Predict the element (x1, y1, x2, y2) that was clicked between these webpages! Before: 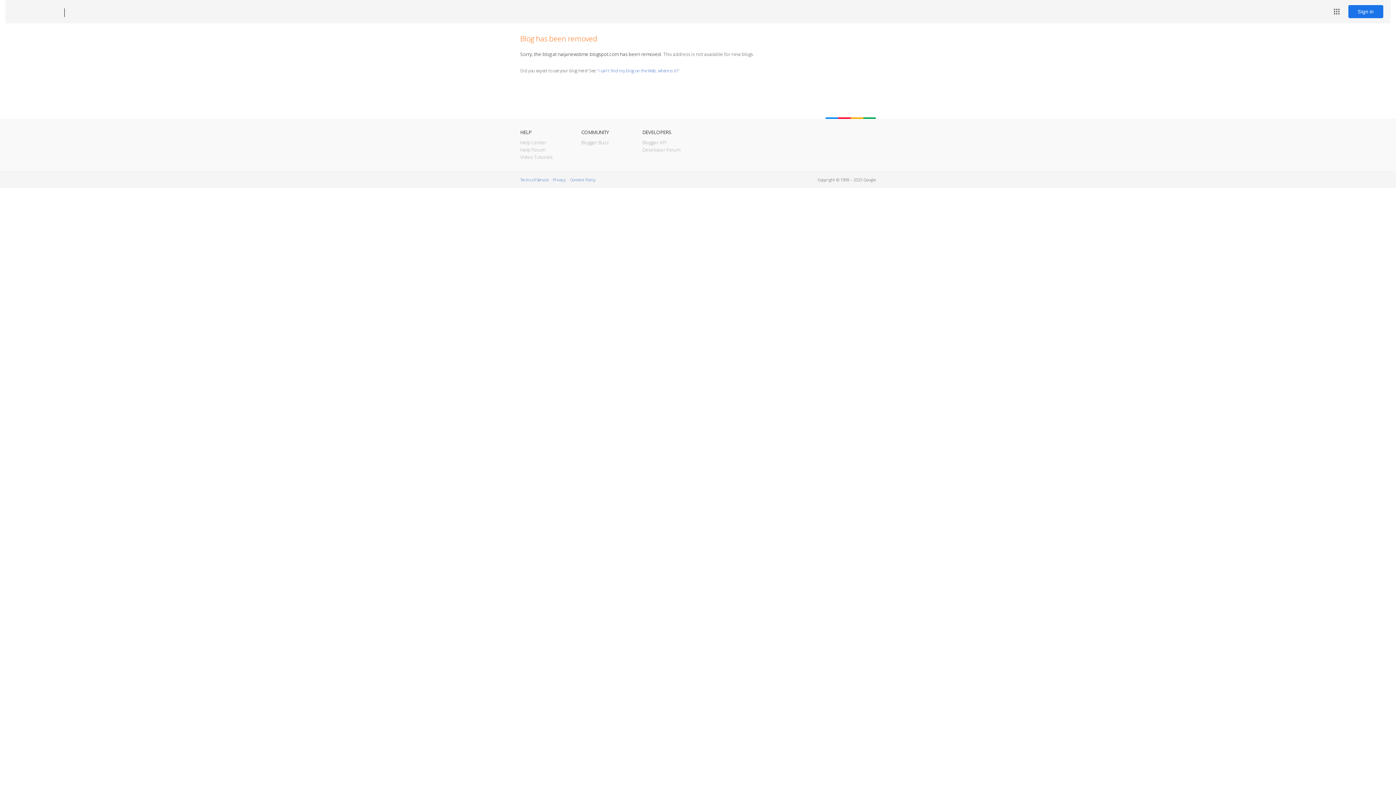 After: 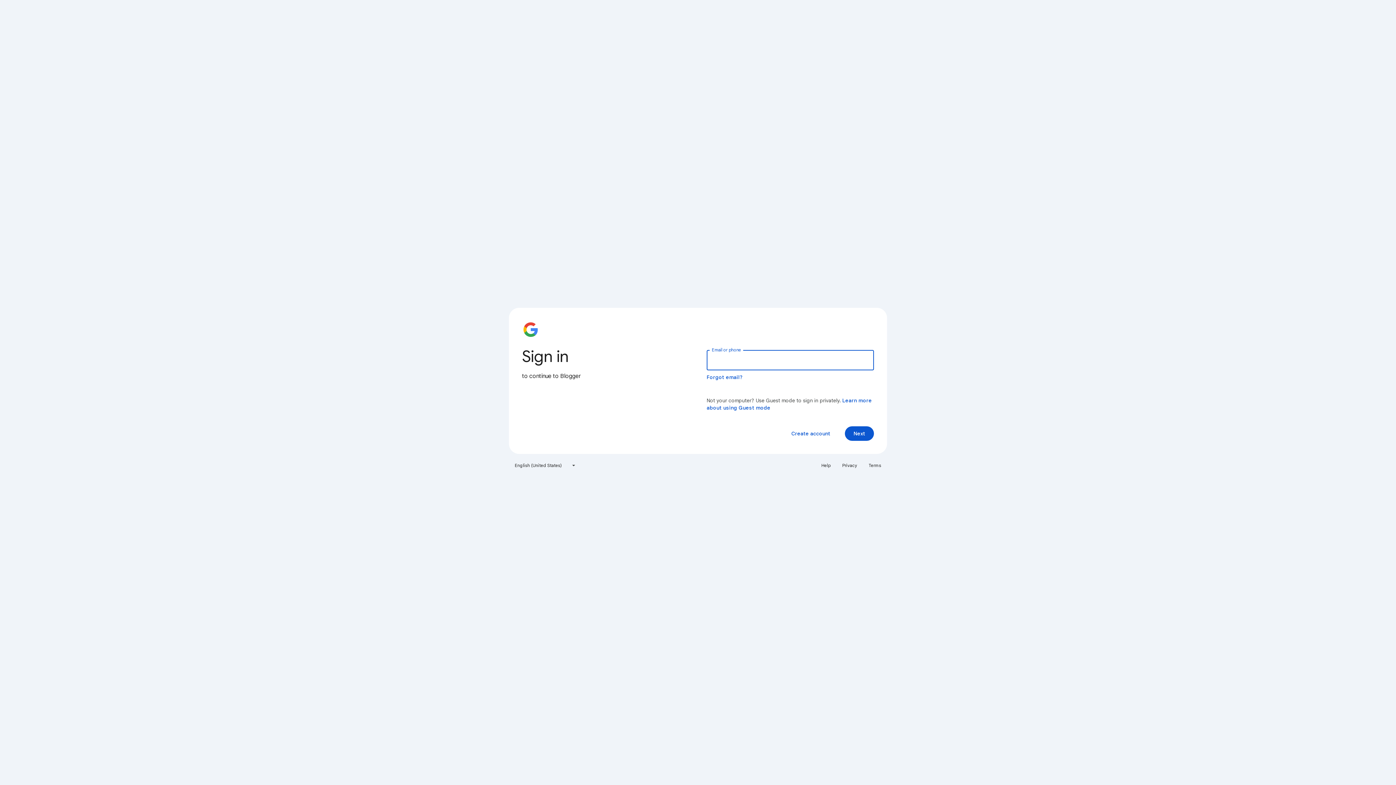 Action: bbox: (1348, 5, 1383, 18) label: Sign in